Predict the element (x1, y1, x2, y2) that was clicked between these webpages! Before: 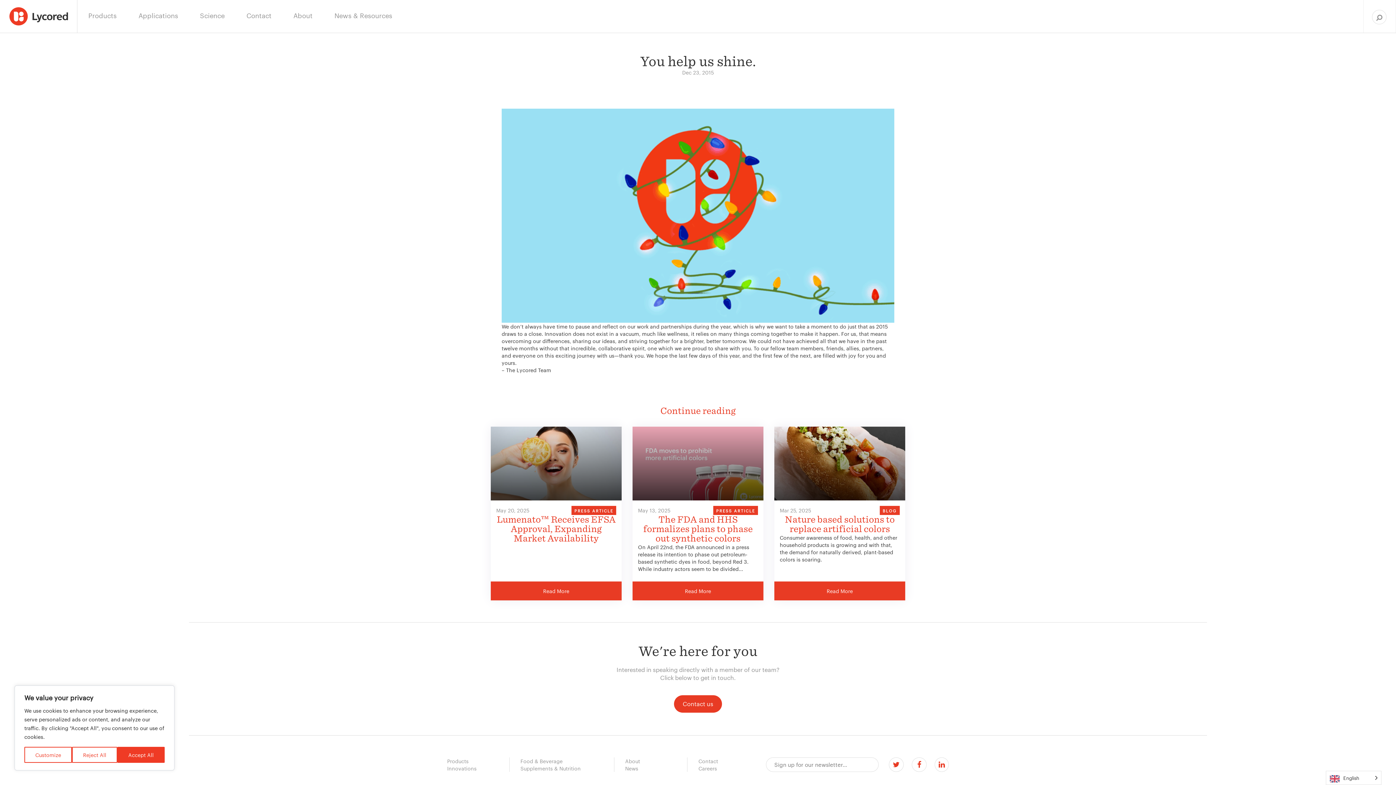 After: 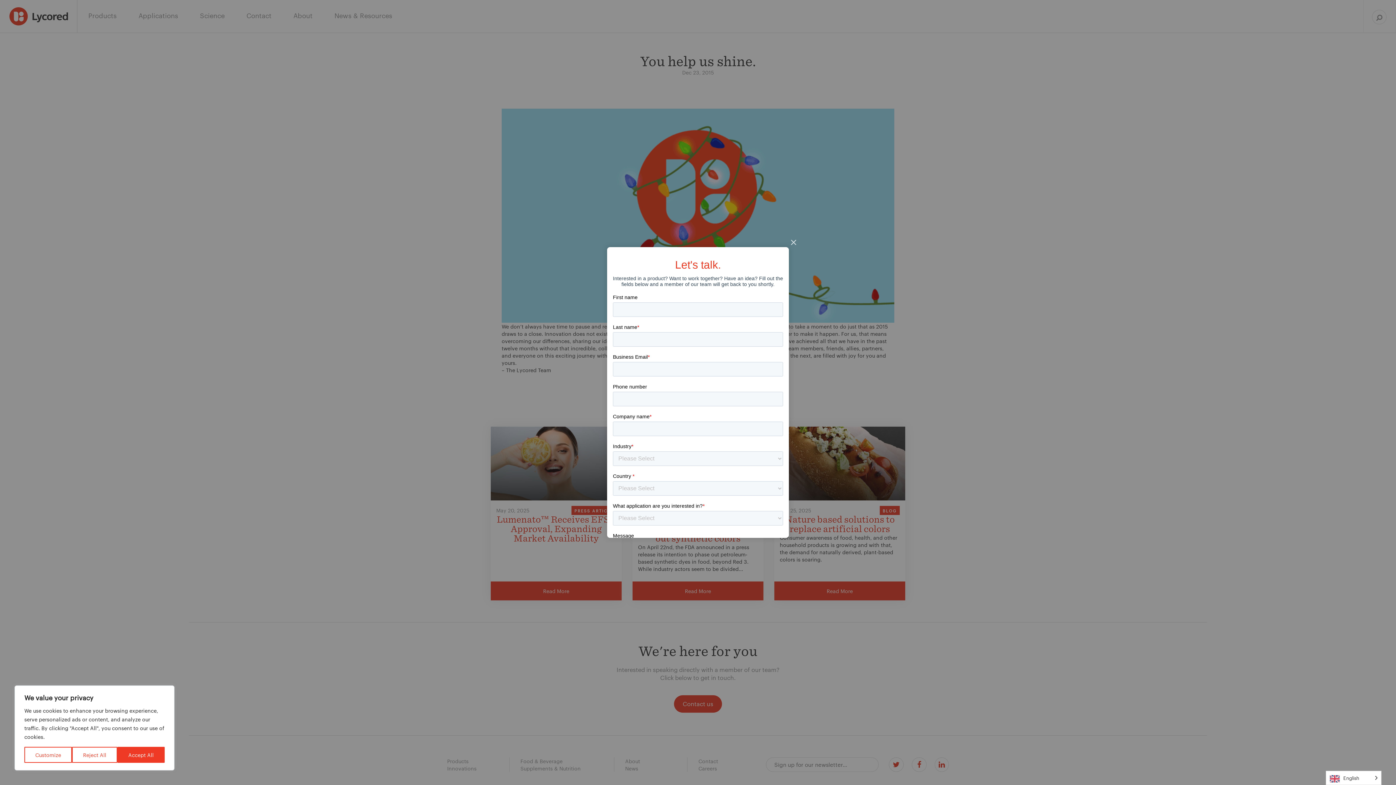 Action: label: Contact us bbox: (673, 694, 722, 713)